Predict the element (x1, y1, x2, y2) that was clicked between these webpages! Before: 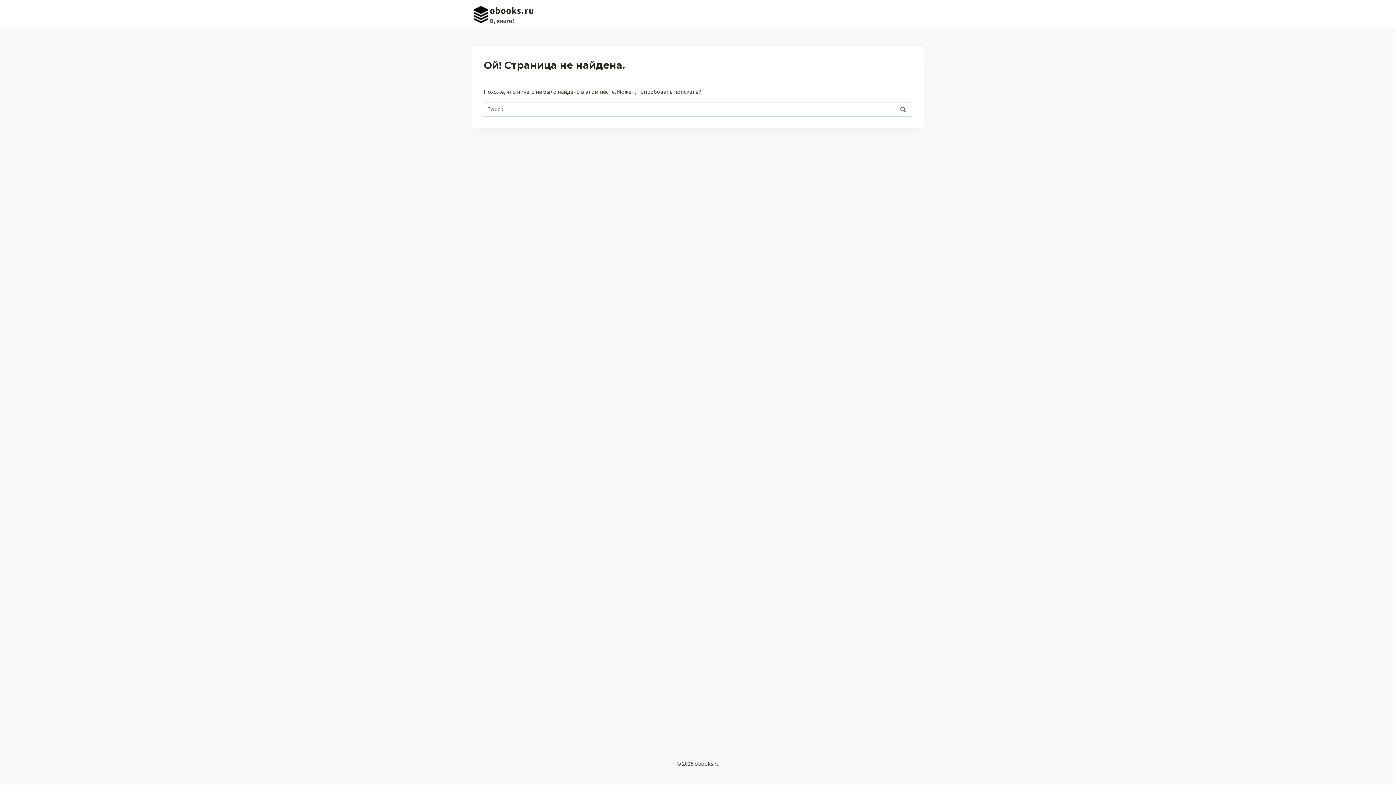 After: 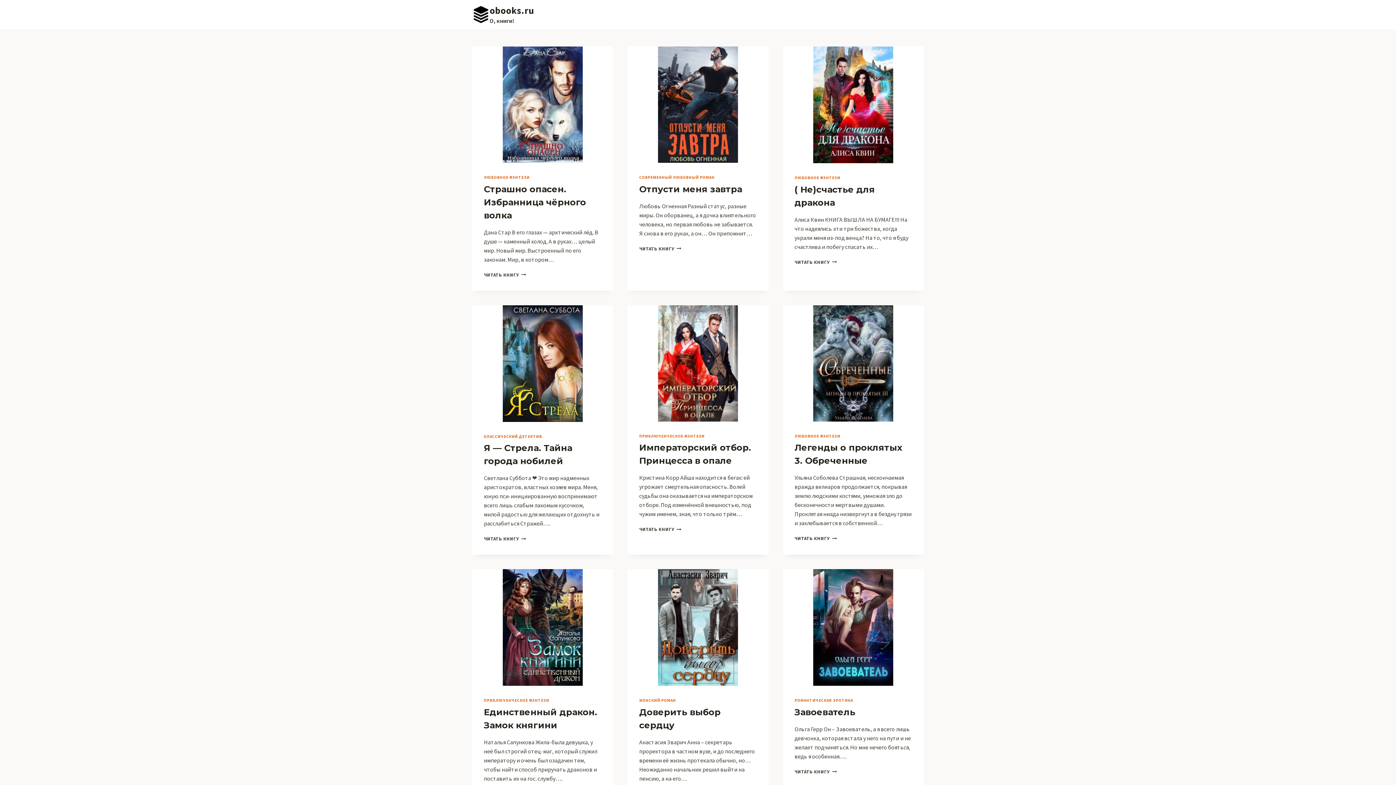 Action: bbox: (472, 5, 534, 23) label: obooks.ru

О, книги!